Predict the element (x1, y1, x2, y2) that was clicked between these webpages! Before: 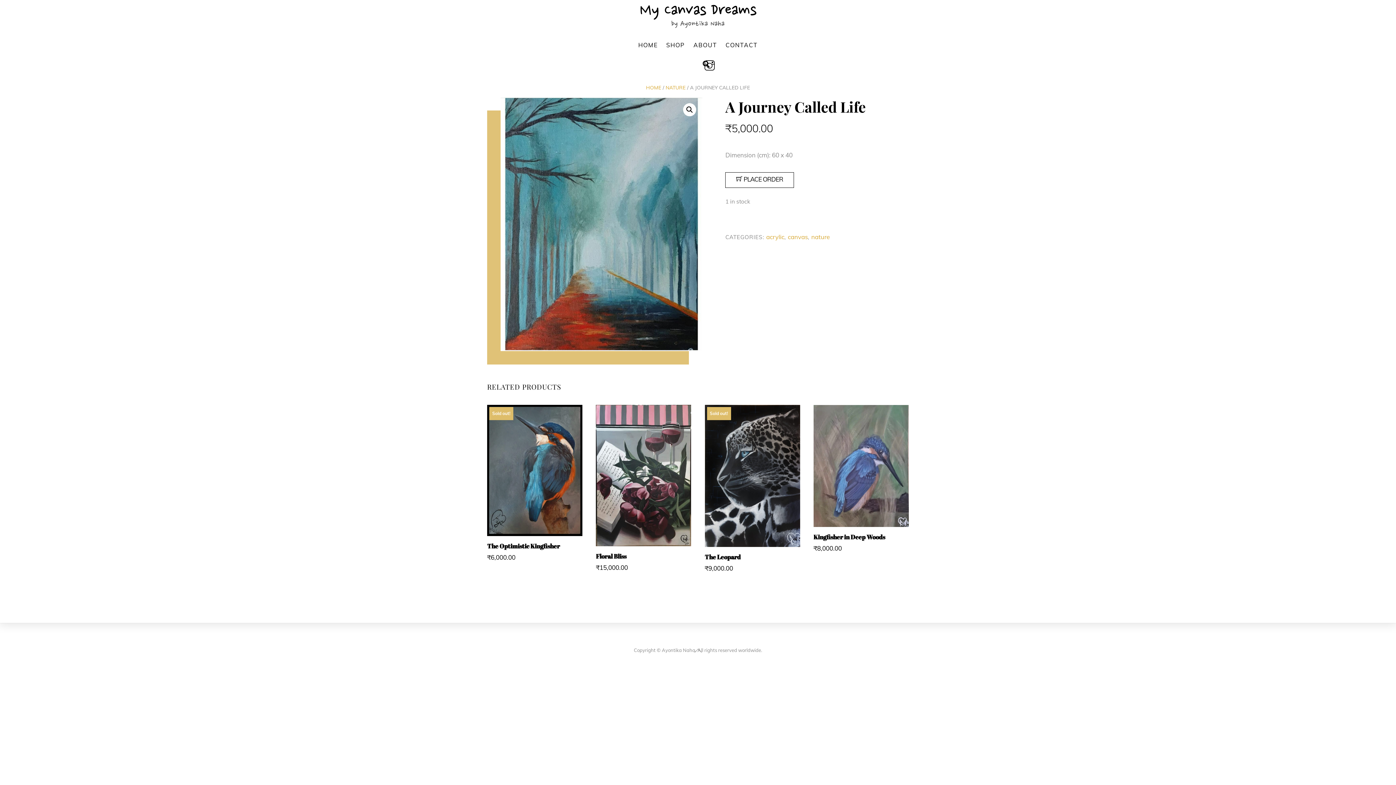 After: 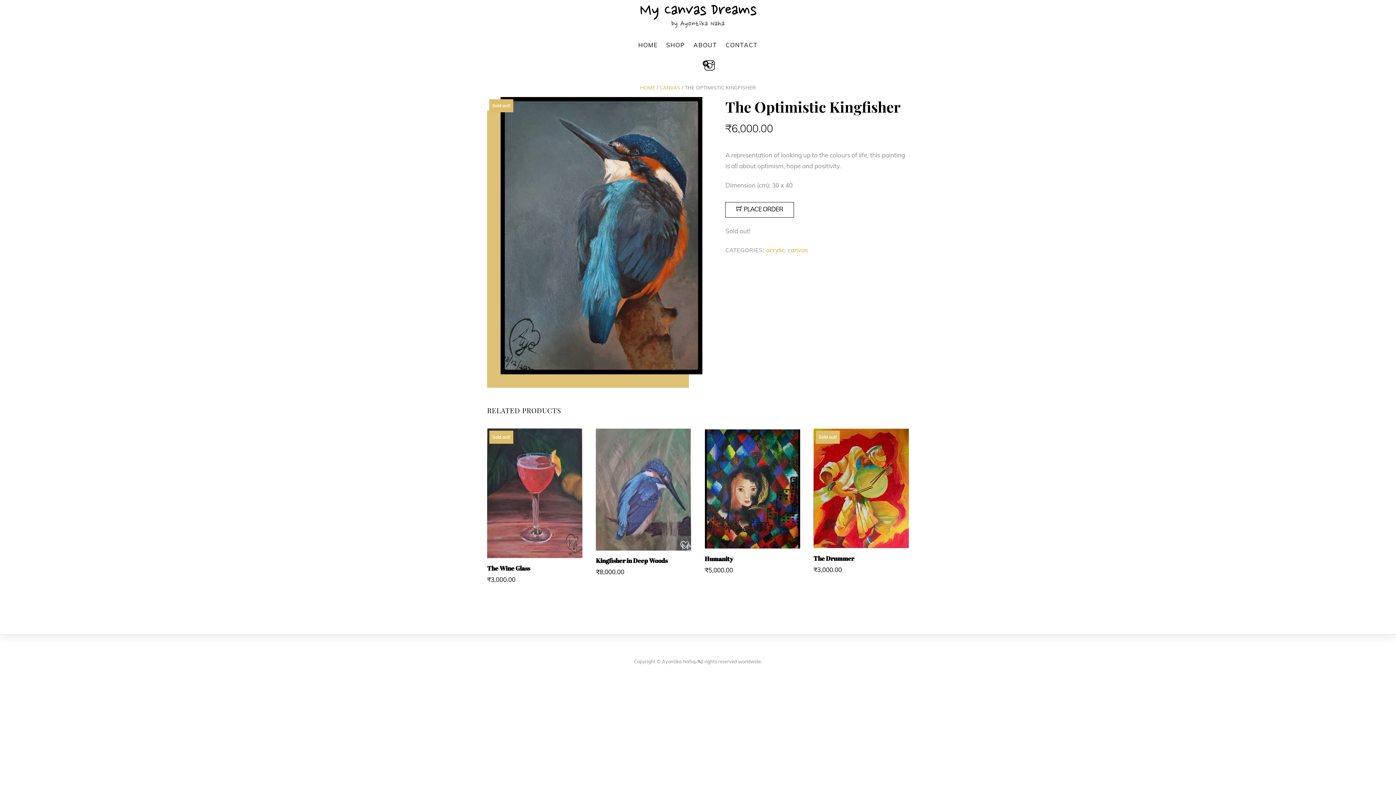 Action: label: The Optimistic Kingfisher bbox: (487, 542, 582, 550)